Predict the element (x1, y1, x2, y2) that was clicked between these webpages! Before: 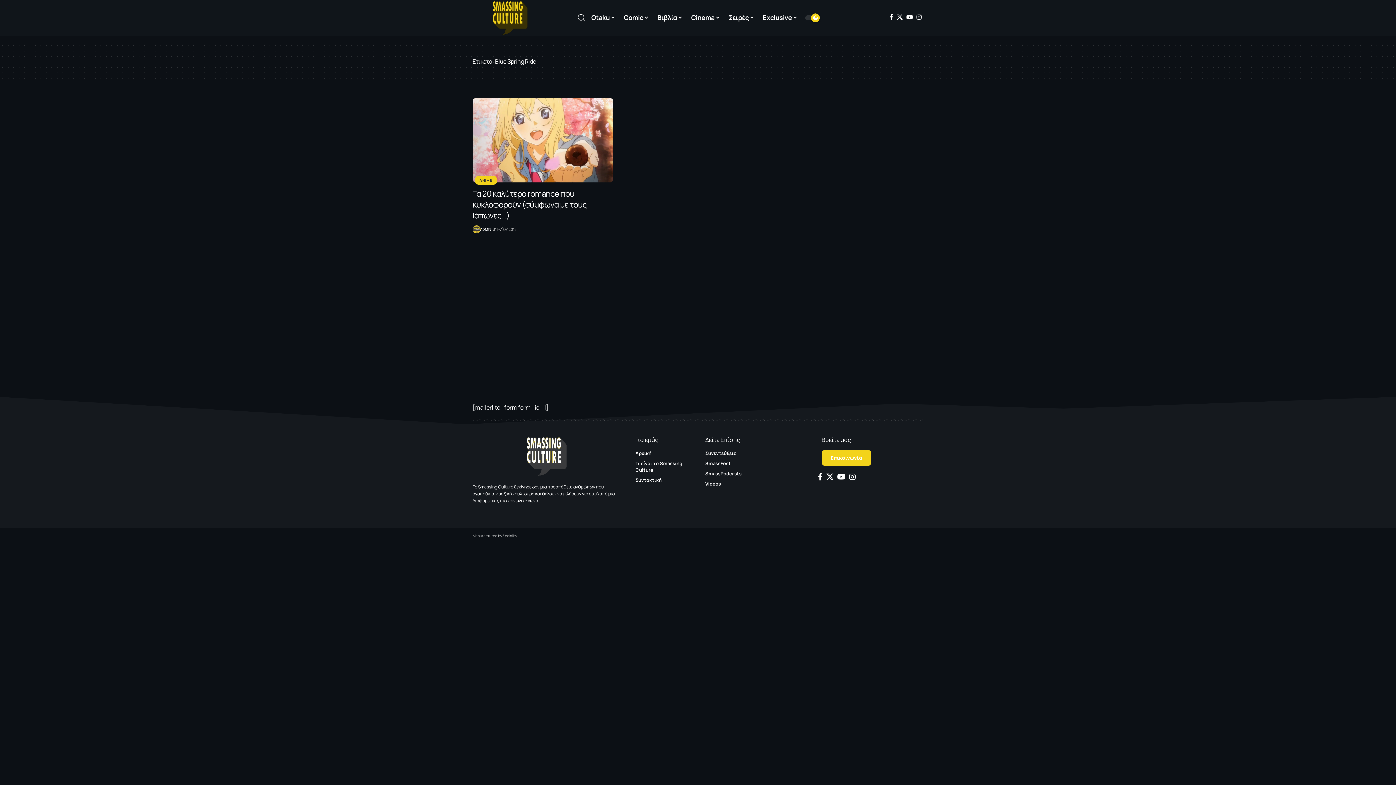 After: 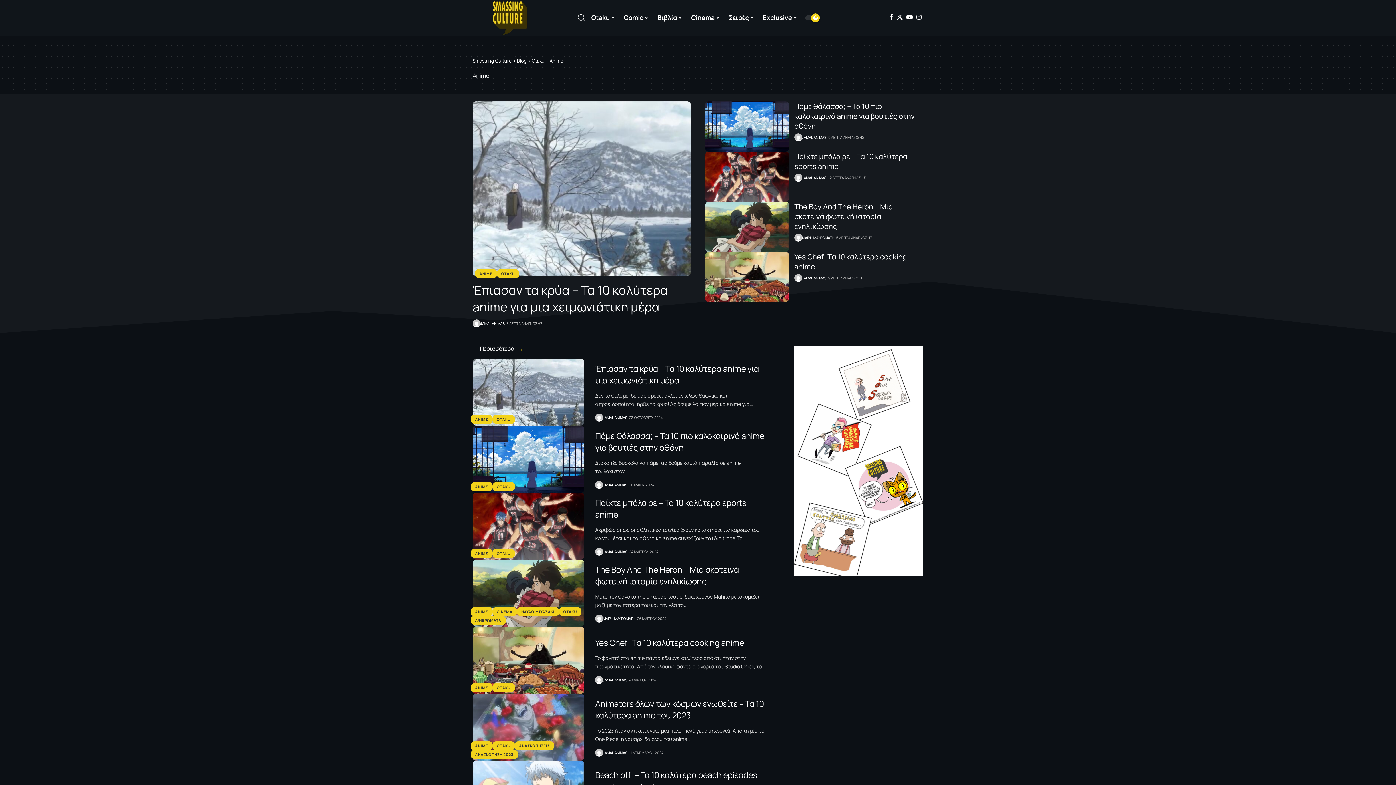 Action: bbox: (475, 175, 496, 184) label: ANIME